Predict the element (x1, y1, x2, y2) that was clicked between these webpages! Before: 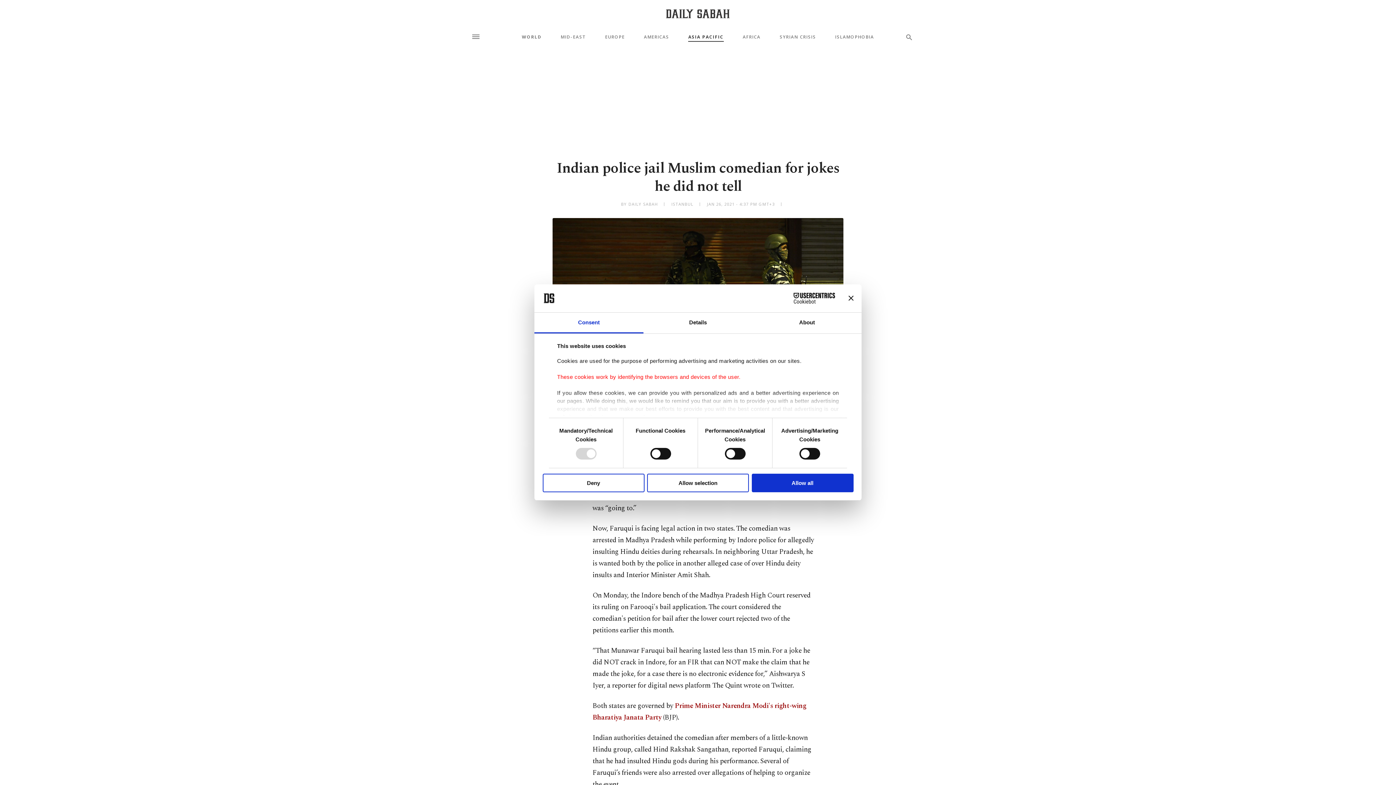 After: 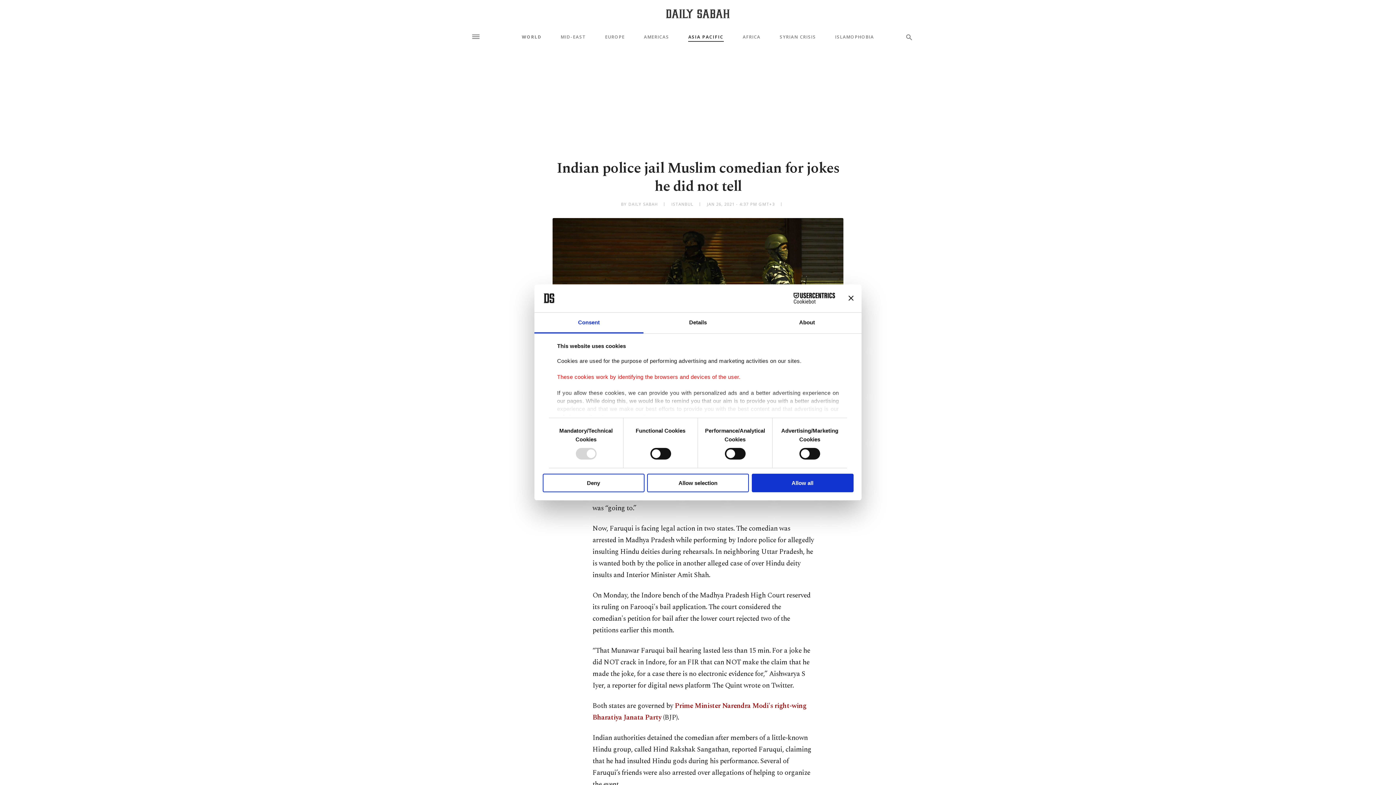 Action: bbox: (534, 312, 643, 333) label: Consent